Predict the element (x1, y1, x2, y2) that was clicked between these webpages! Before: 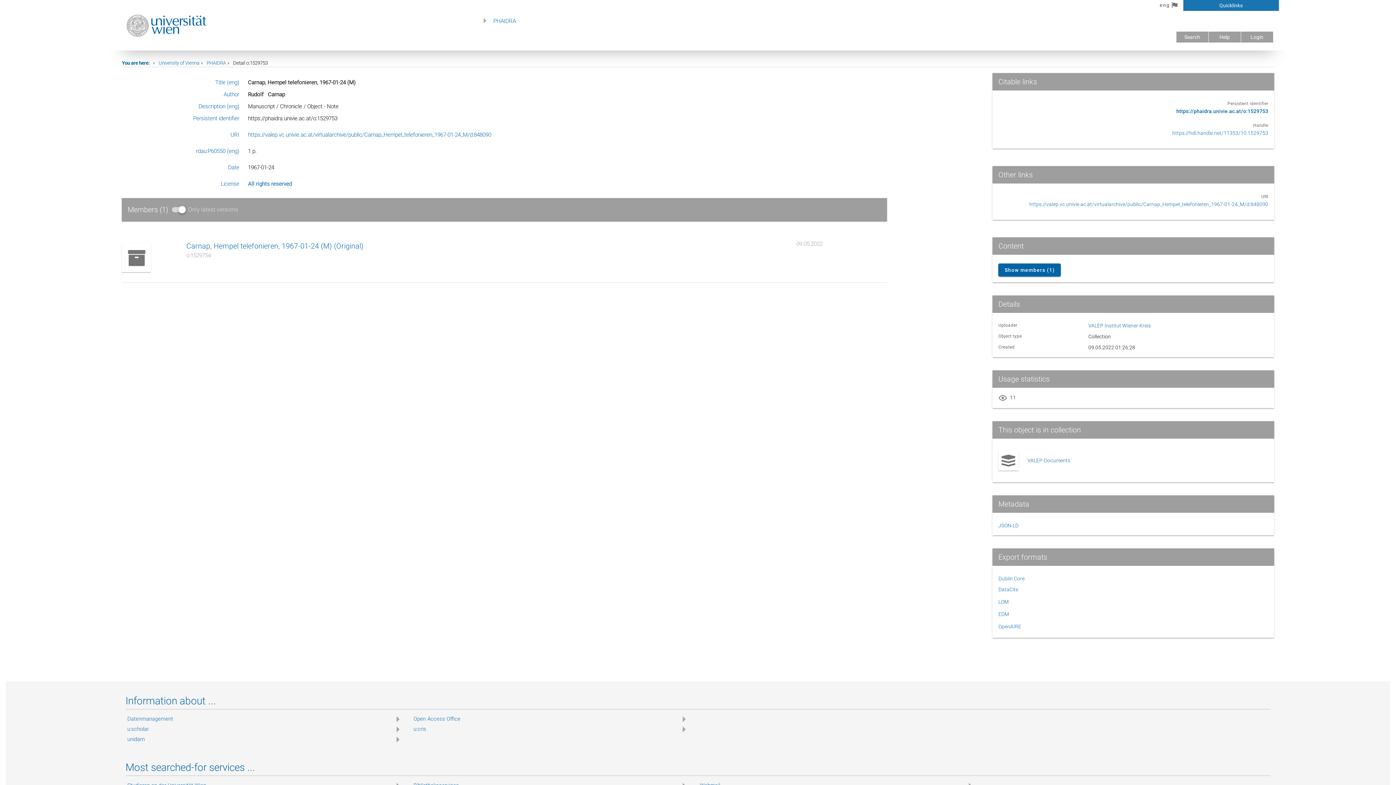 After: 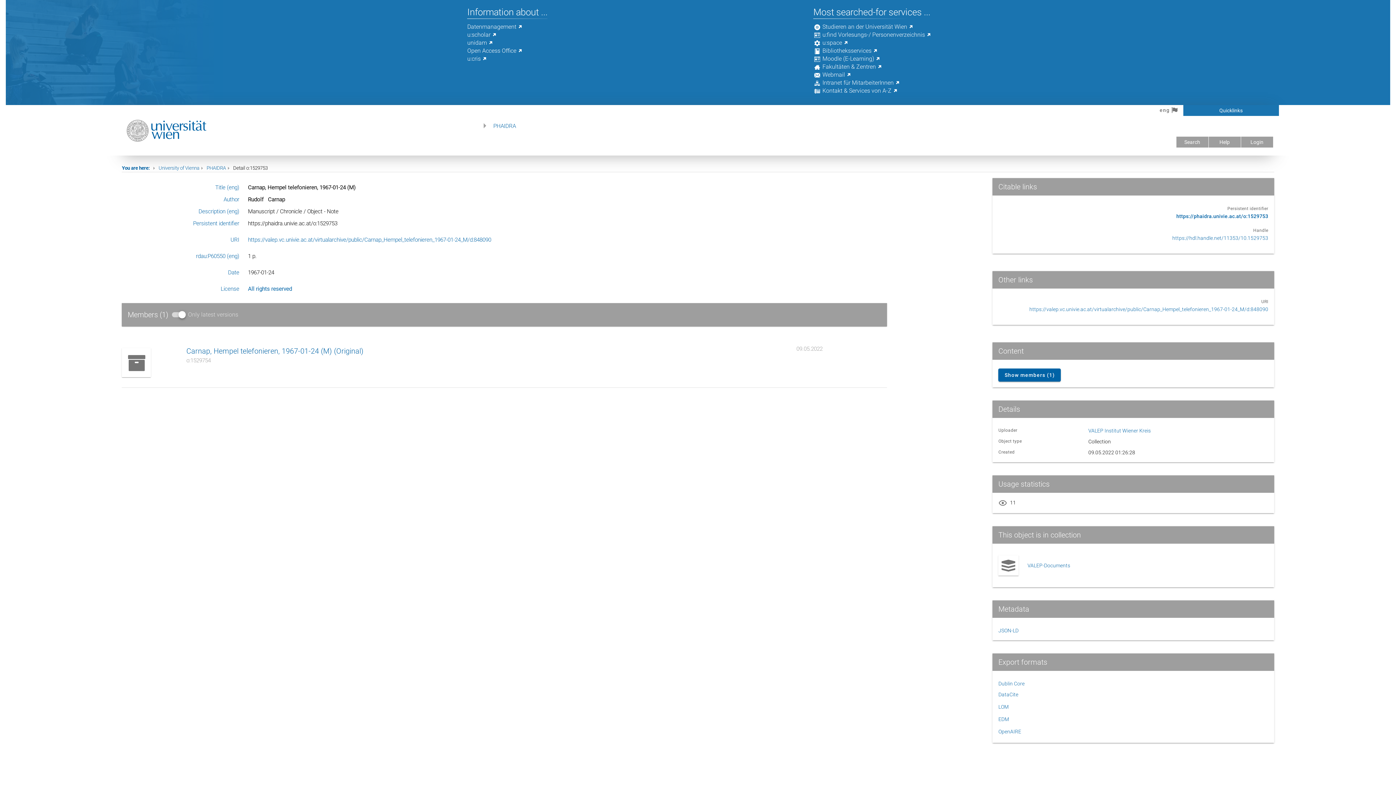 Action: label: Quicklinks bbox: (1183, 0, 1279, 10)